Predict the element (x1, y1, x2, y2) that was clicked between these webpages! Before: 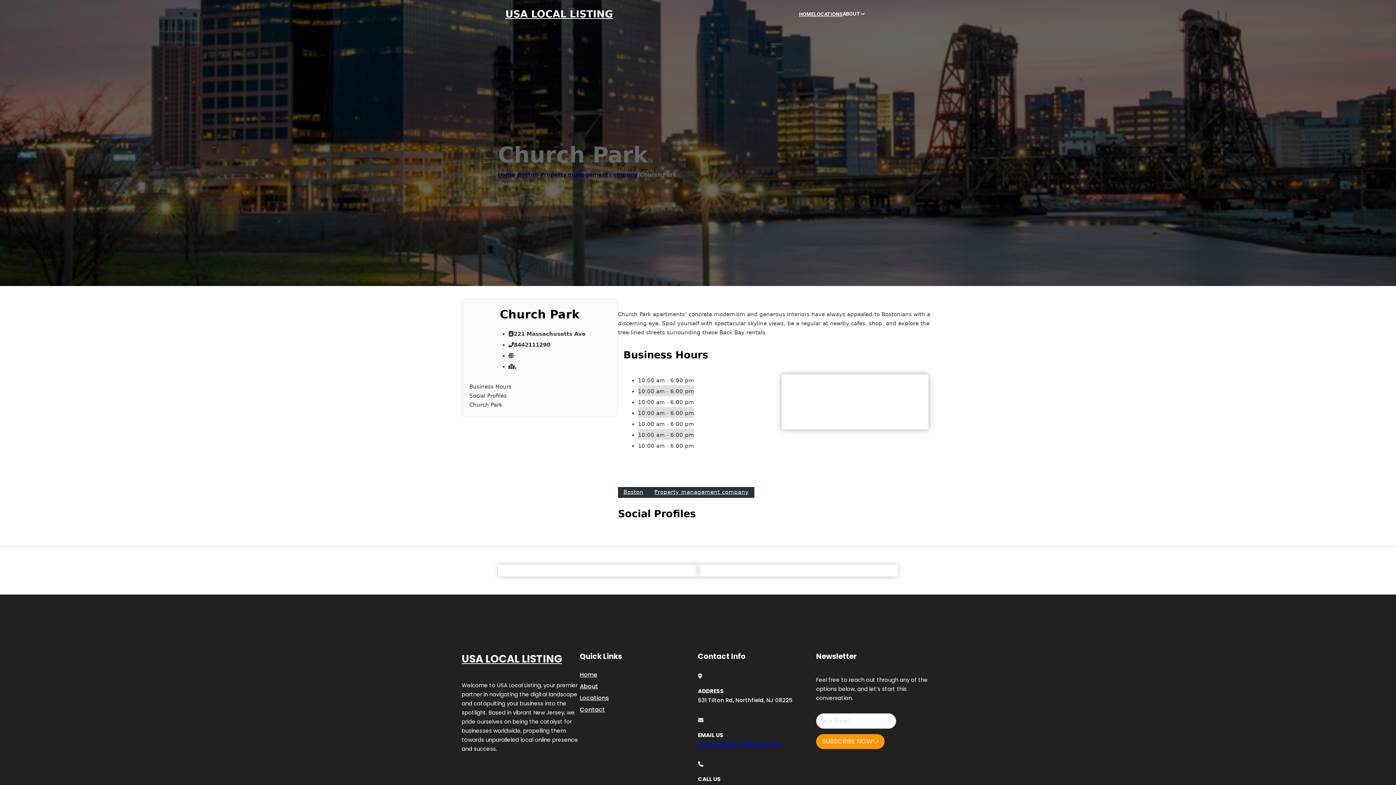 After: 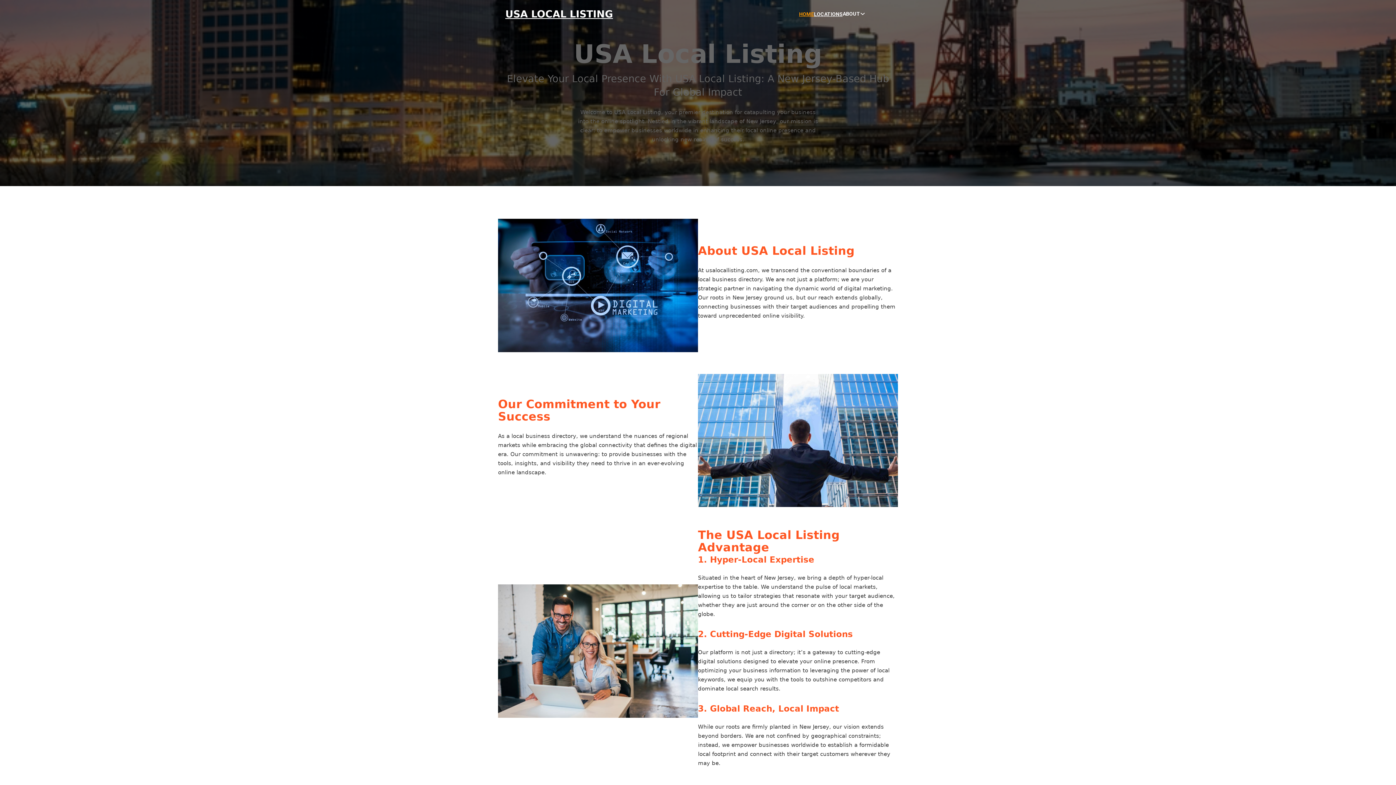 Action: label: USA LOCAL LISTING bbox: (505, 8, 613, 19)